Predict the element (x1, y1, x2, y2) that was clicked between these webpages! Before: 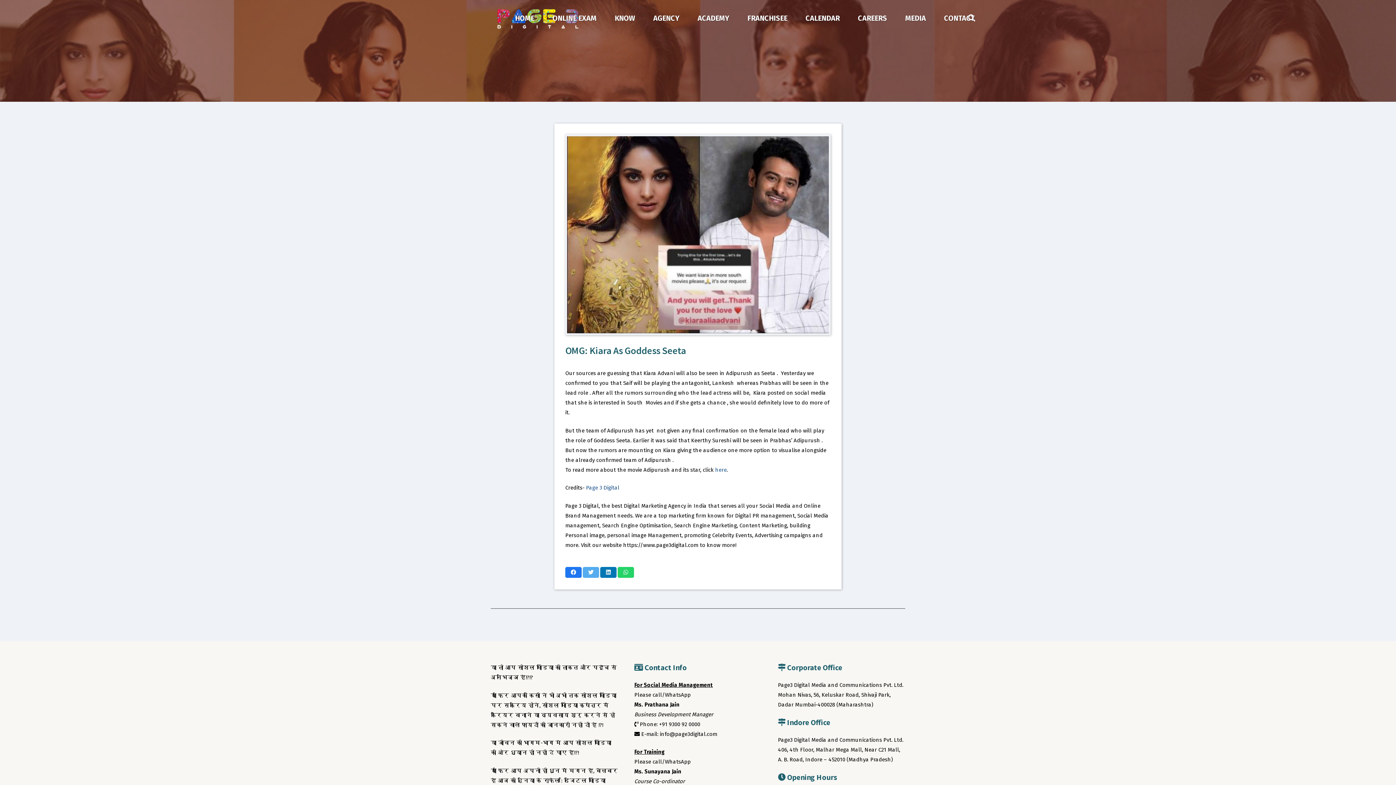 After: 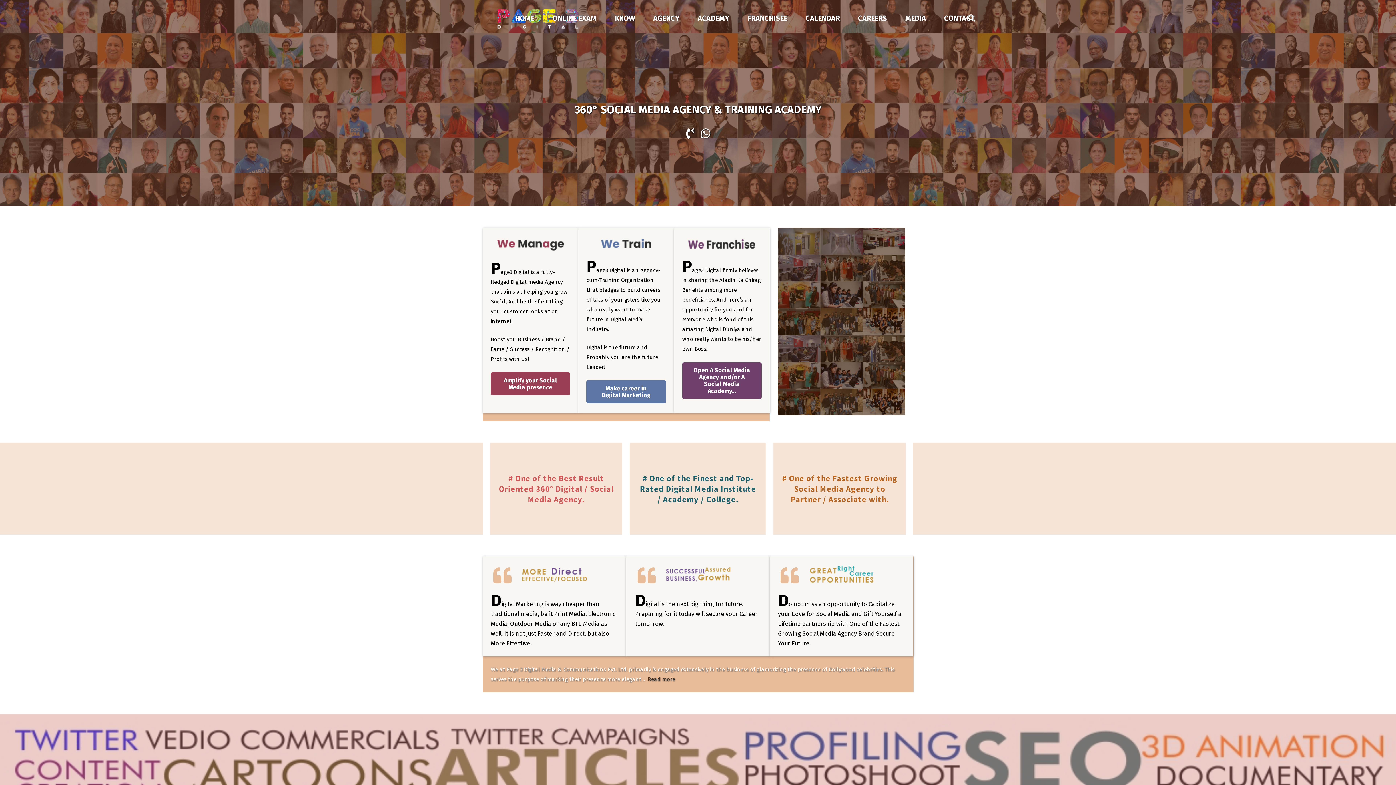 Action: bbox: (506, 9, 543, 27) label: HOME